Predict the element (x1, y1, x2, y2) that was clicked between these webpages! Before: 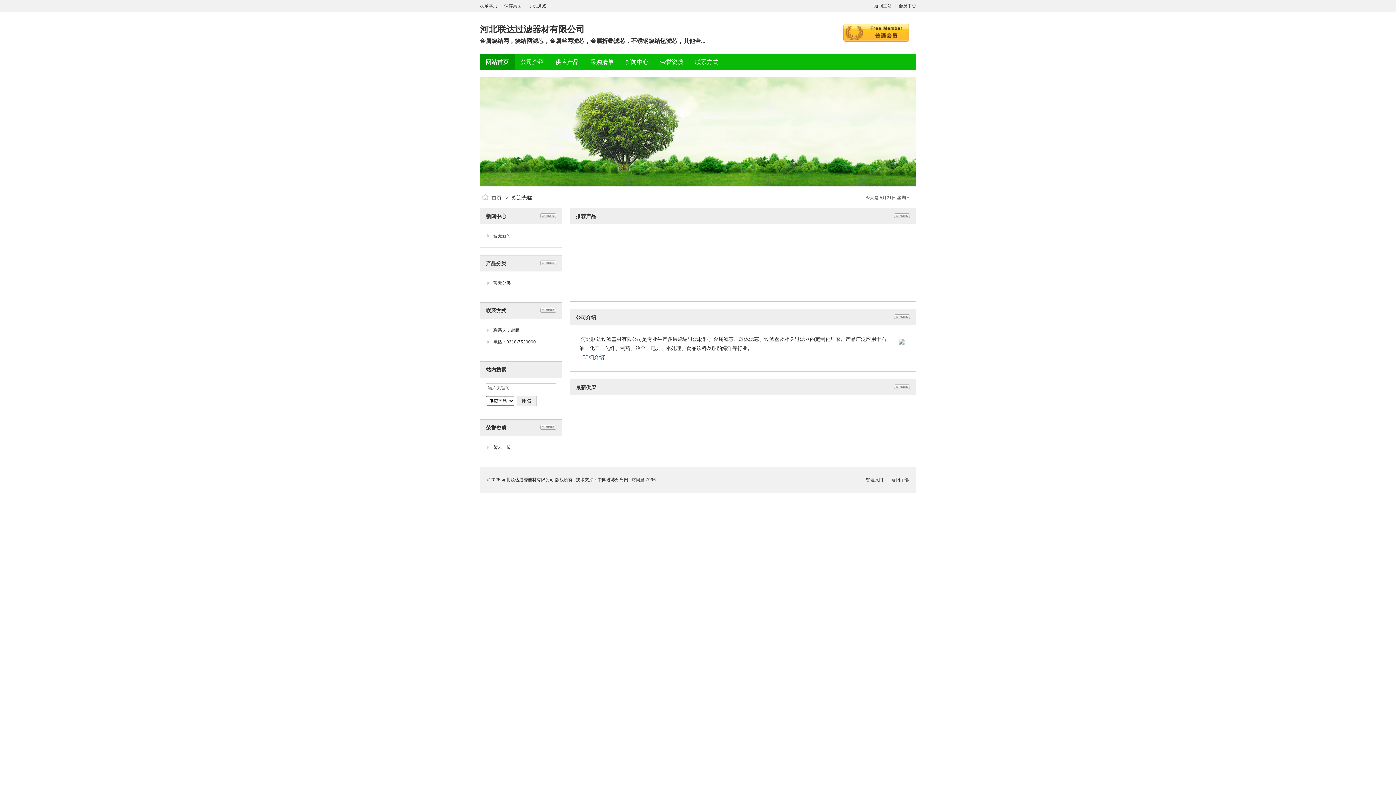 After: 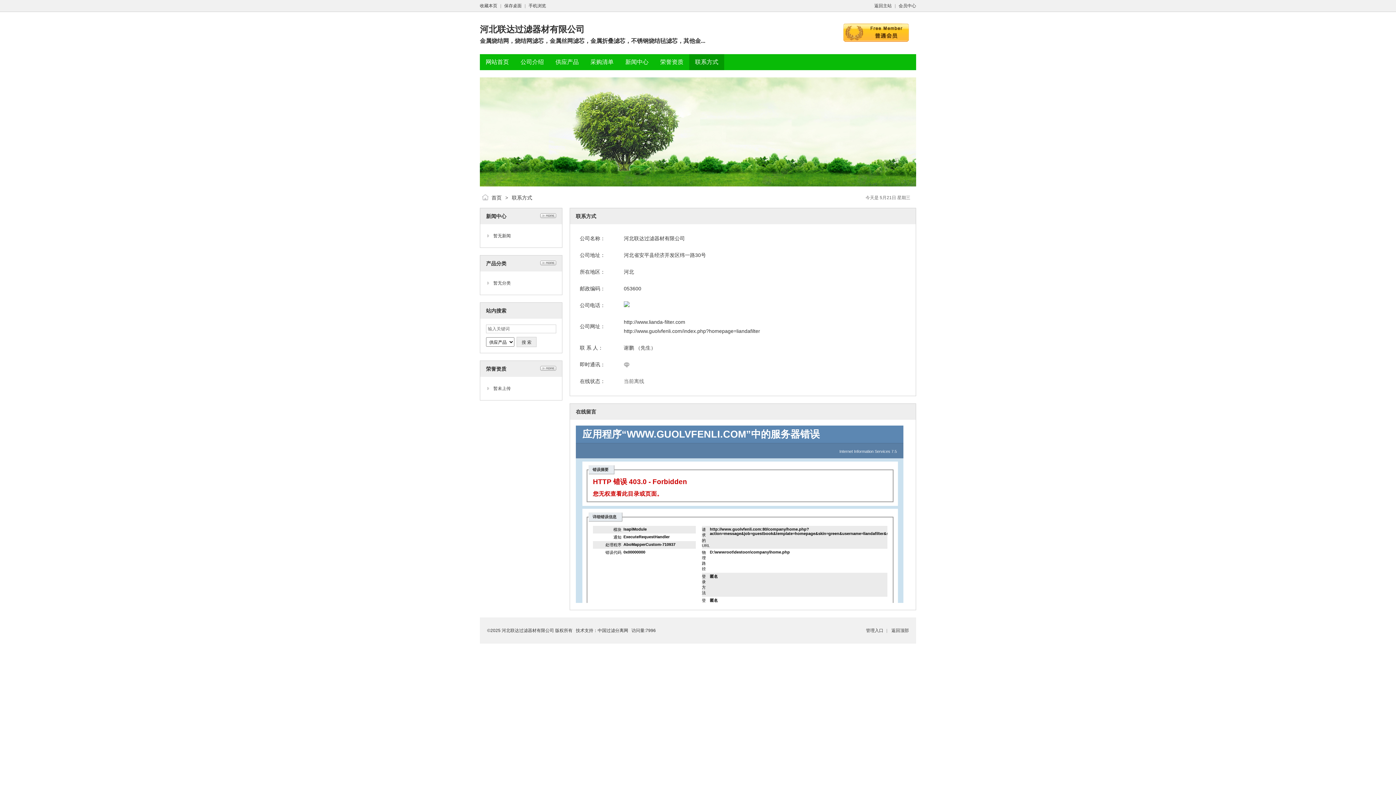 Action: label: 联系方式 bbox: (695, 58, 718, 65)